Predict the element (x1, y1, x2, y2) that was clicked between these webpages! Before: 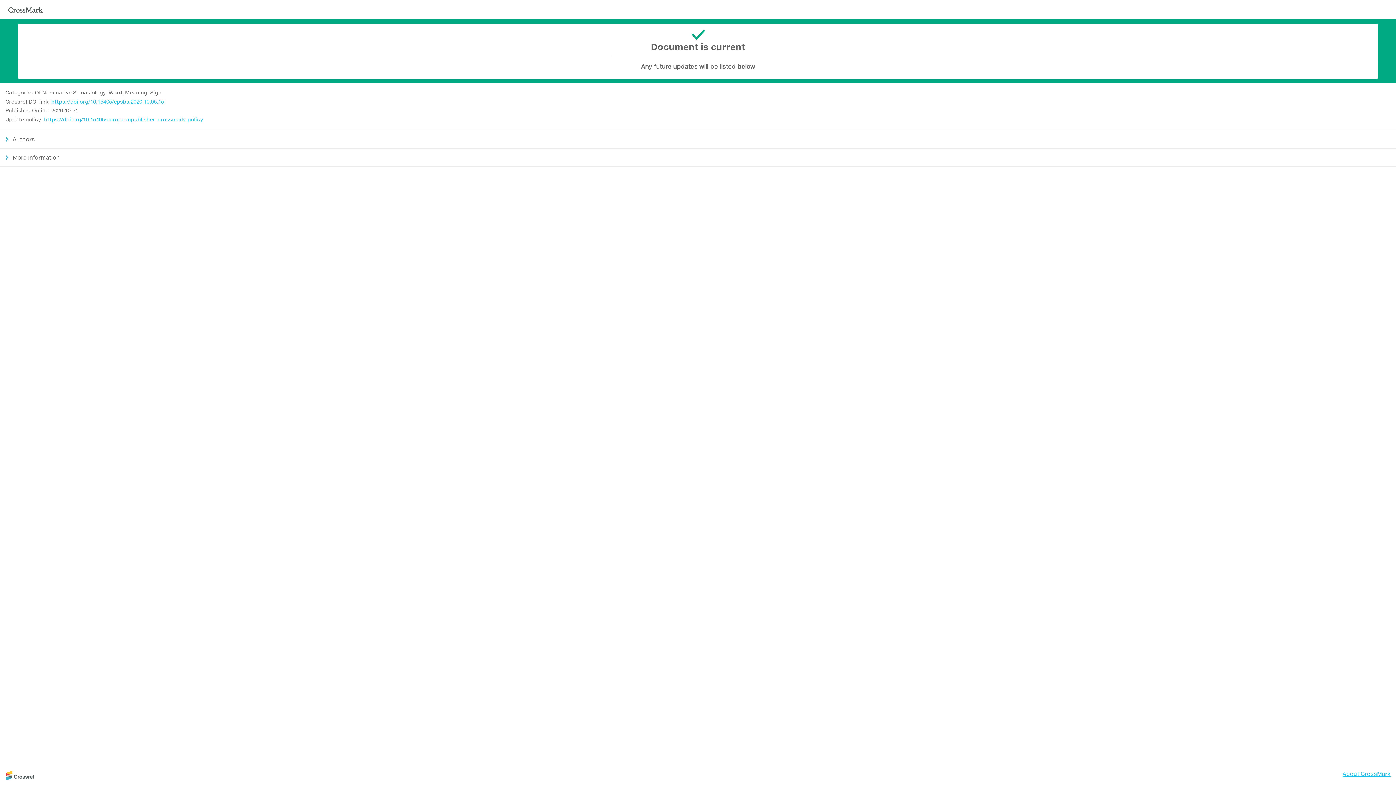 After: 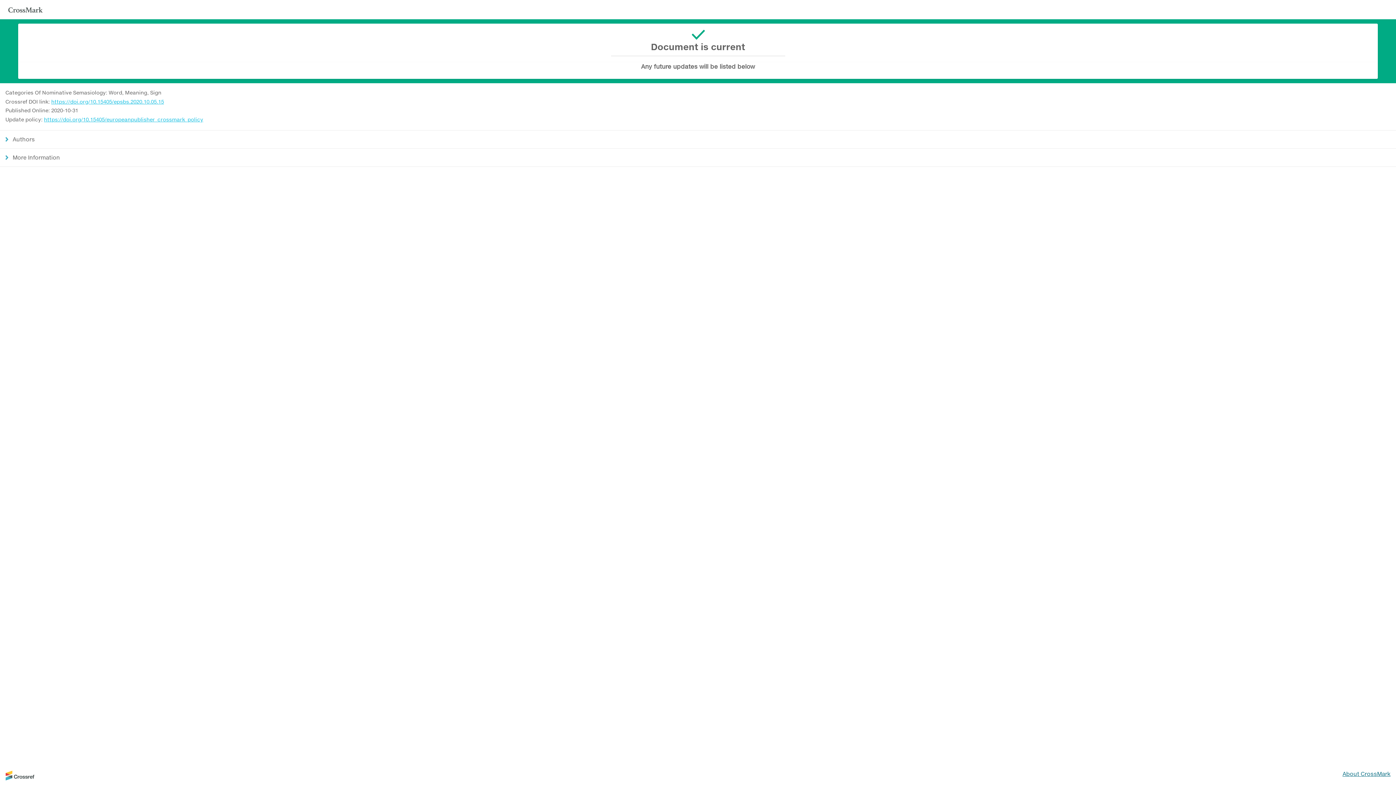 Action: label: About CrossMark bbox: (1342, 770, 1390, 777)